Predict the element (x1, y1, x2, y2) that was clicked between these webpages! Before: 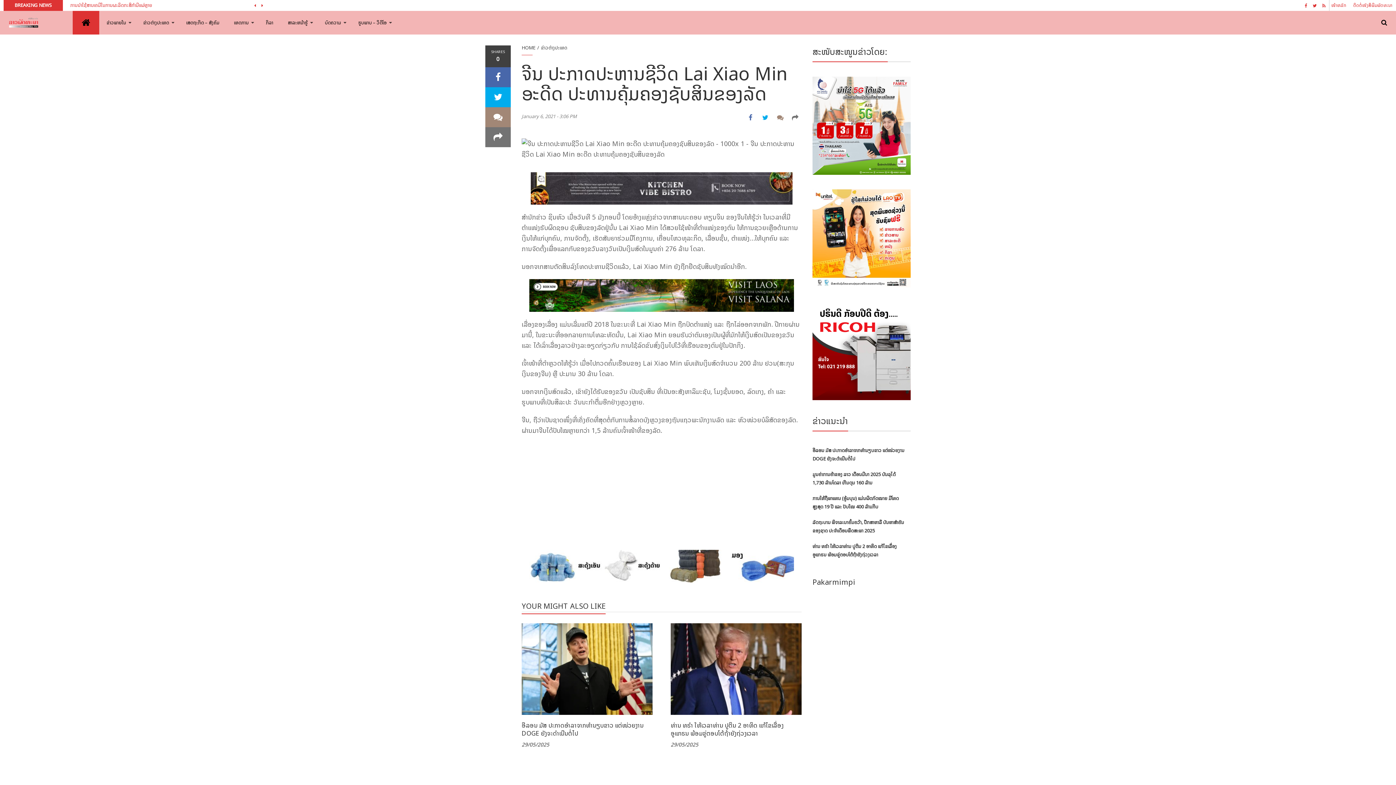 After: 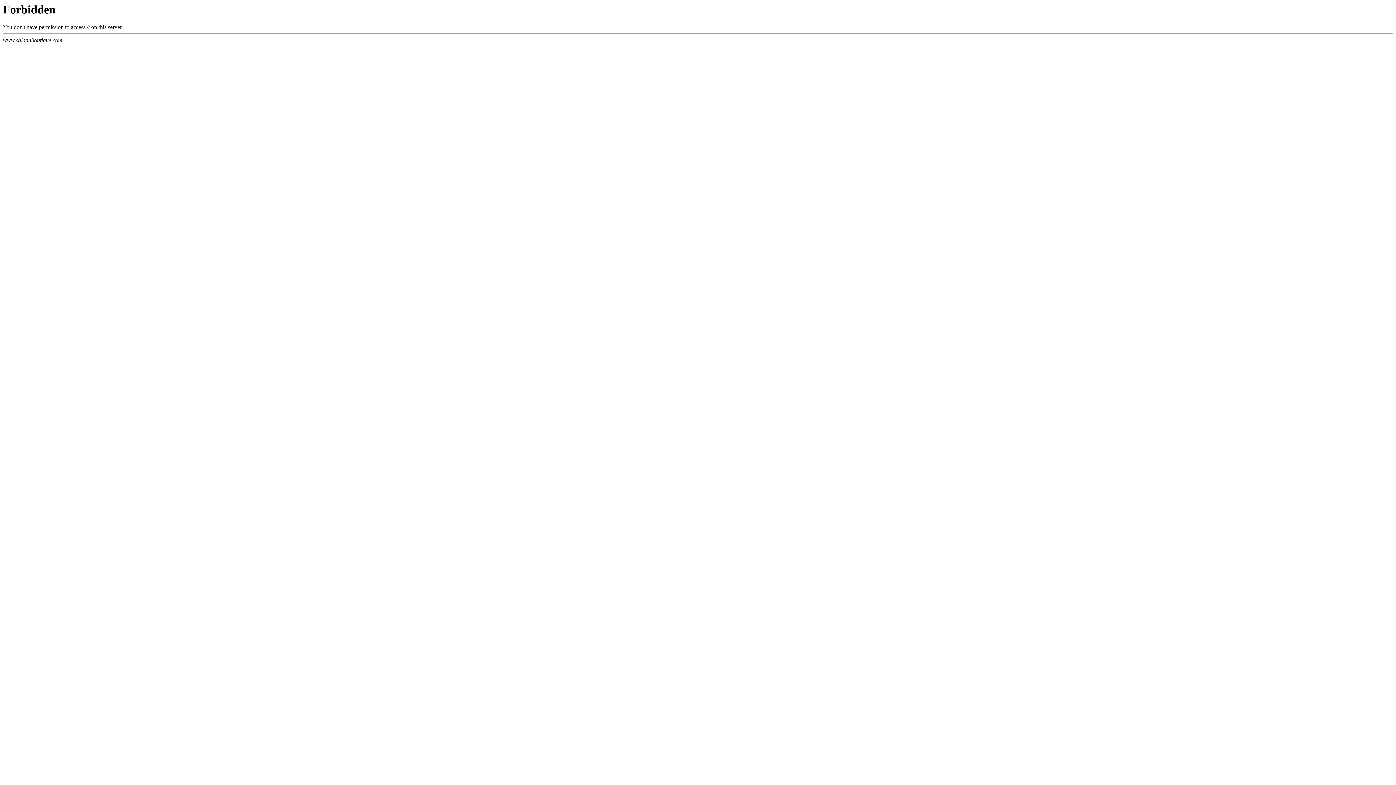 Action: bbox: (529, 289, 794, 300)